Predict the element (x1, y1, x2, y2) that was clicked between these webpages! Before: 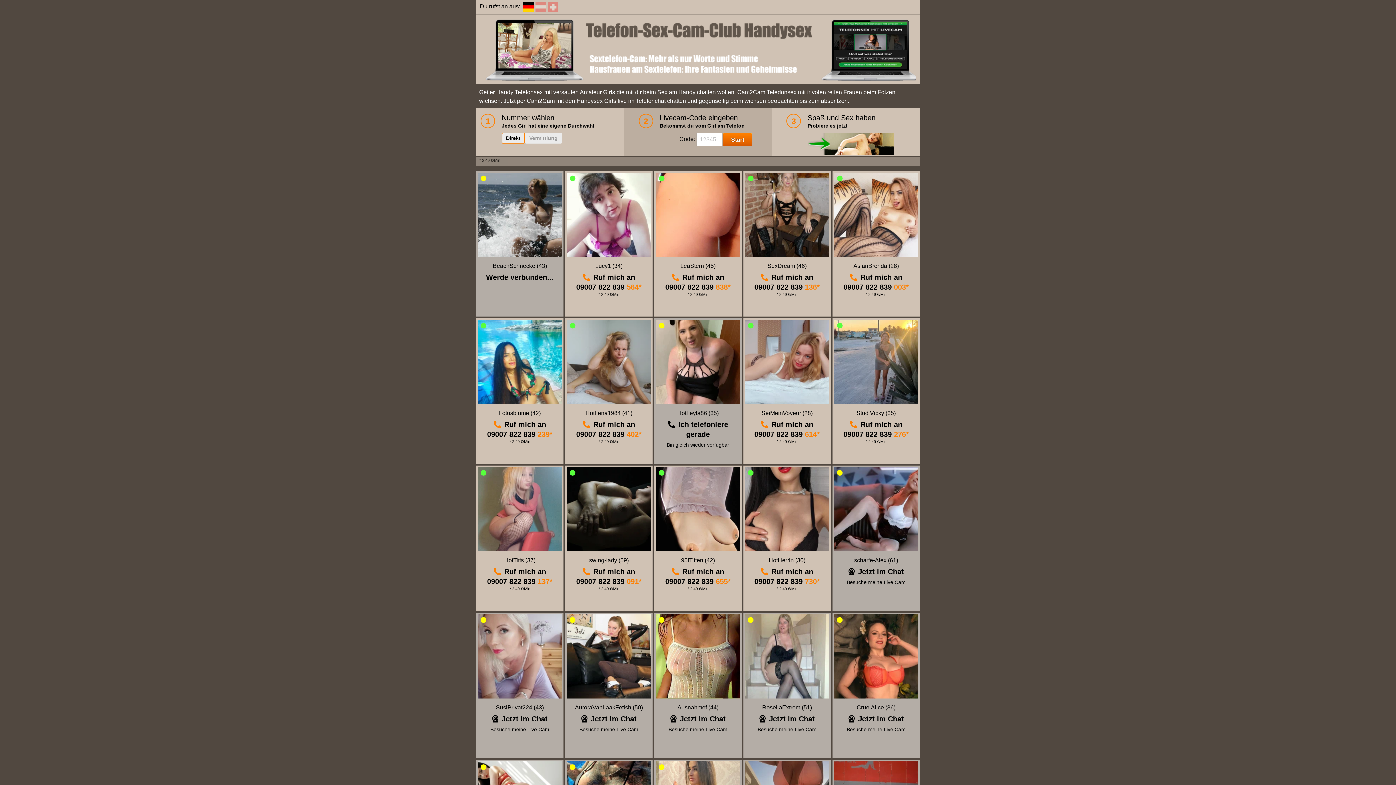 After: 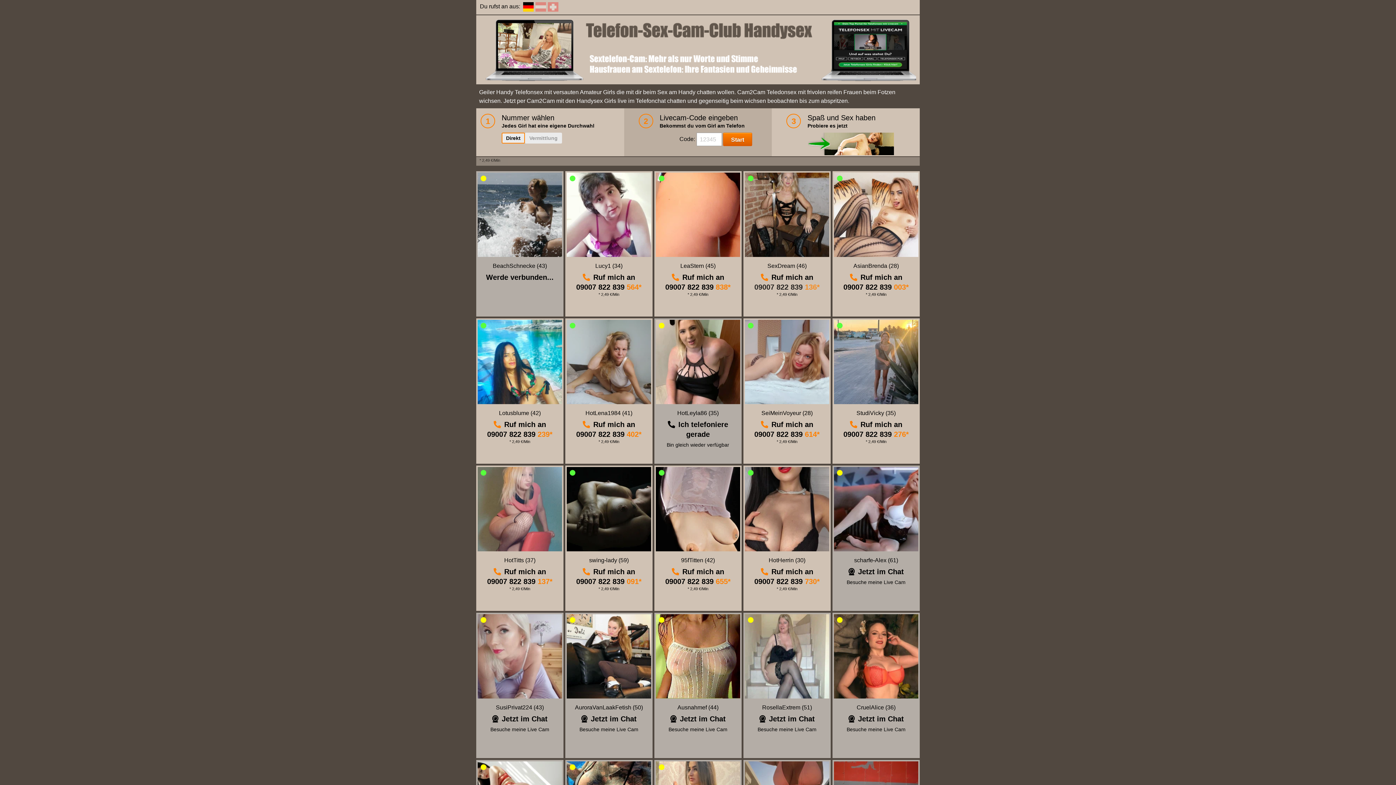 Action: bbox: (754, 283, 820, 291) label: 09007 822 839 136*